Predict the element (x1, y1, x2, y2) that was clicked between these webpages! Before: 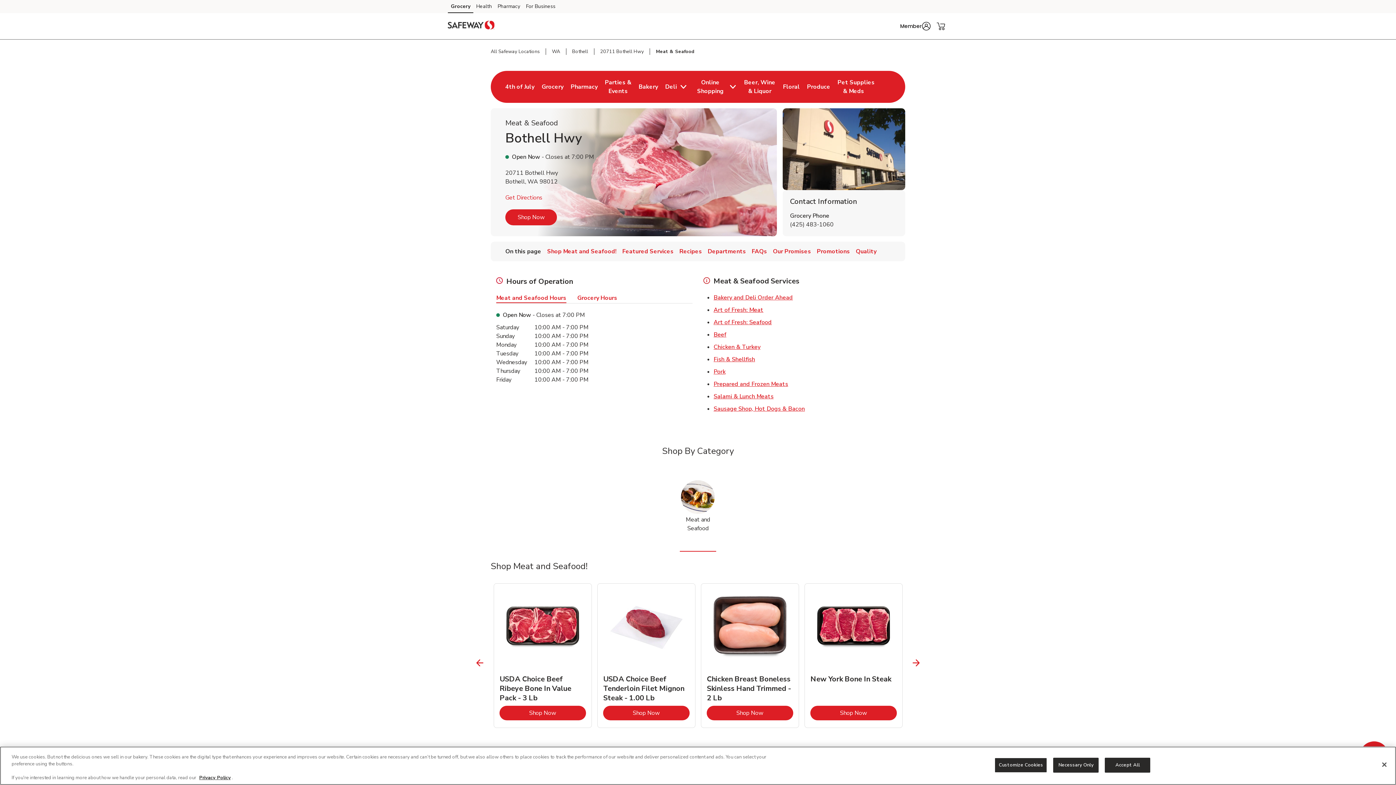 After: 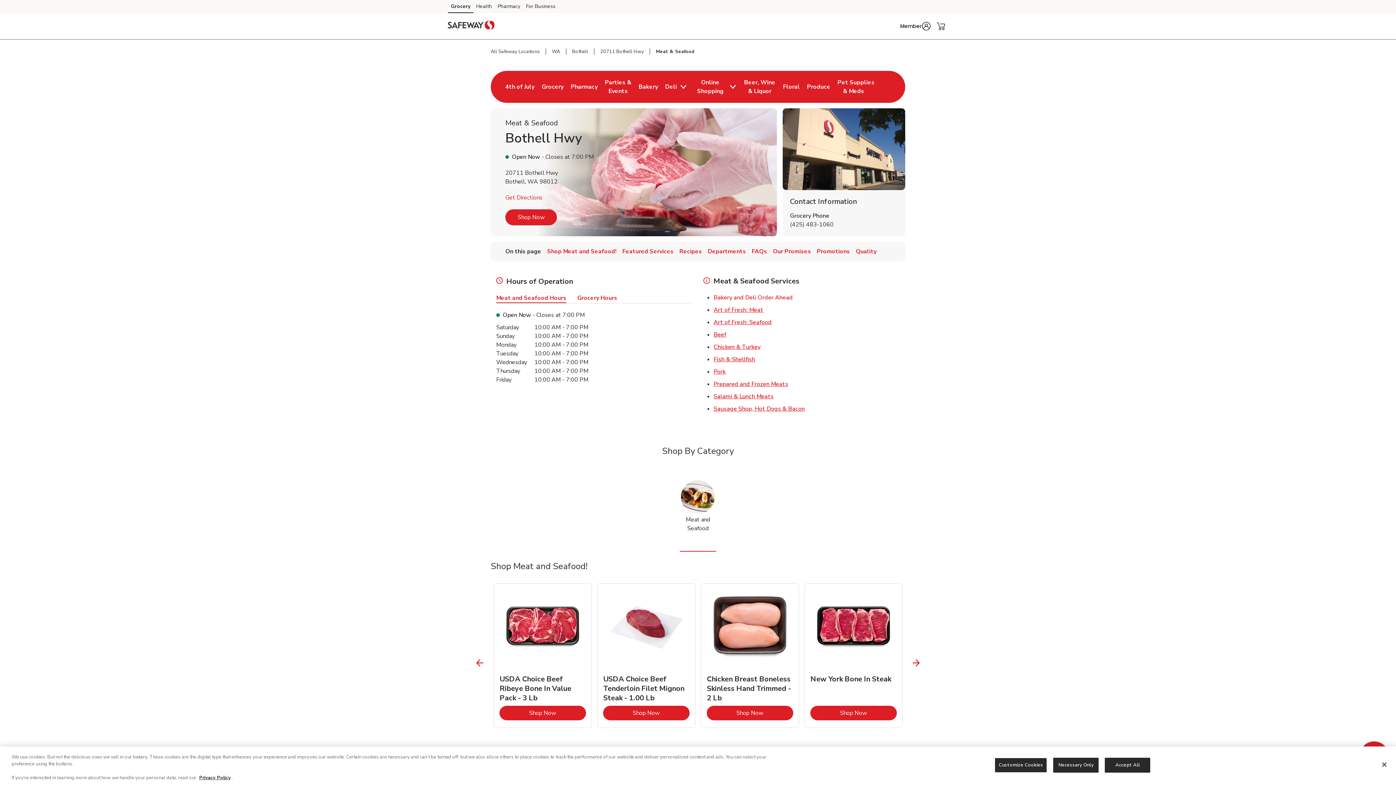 Action: bbox: (713, 293, 793, 301) label: Bakery and Deli Order Ahead
Link Opens in New Tab